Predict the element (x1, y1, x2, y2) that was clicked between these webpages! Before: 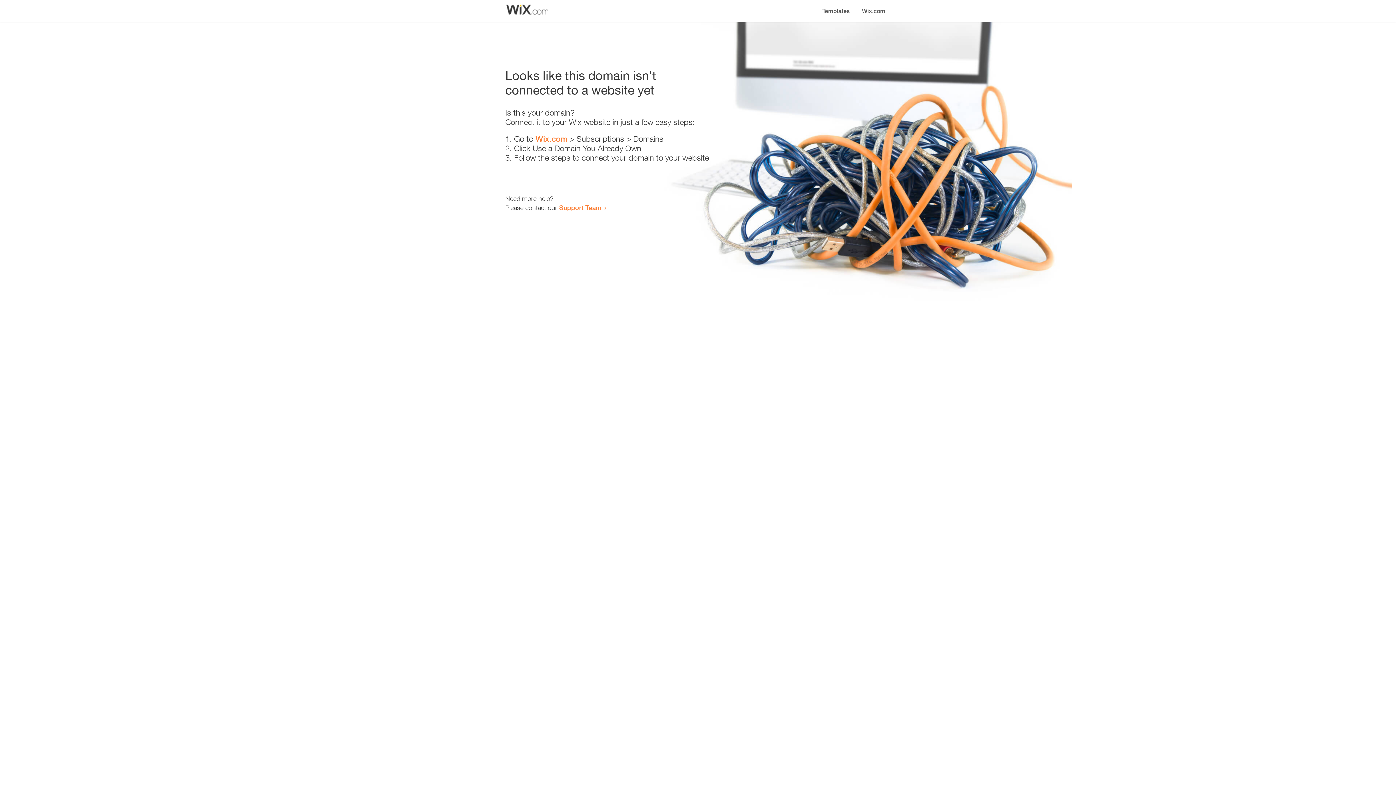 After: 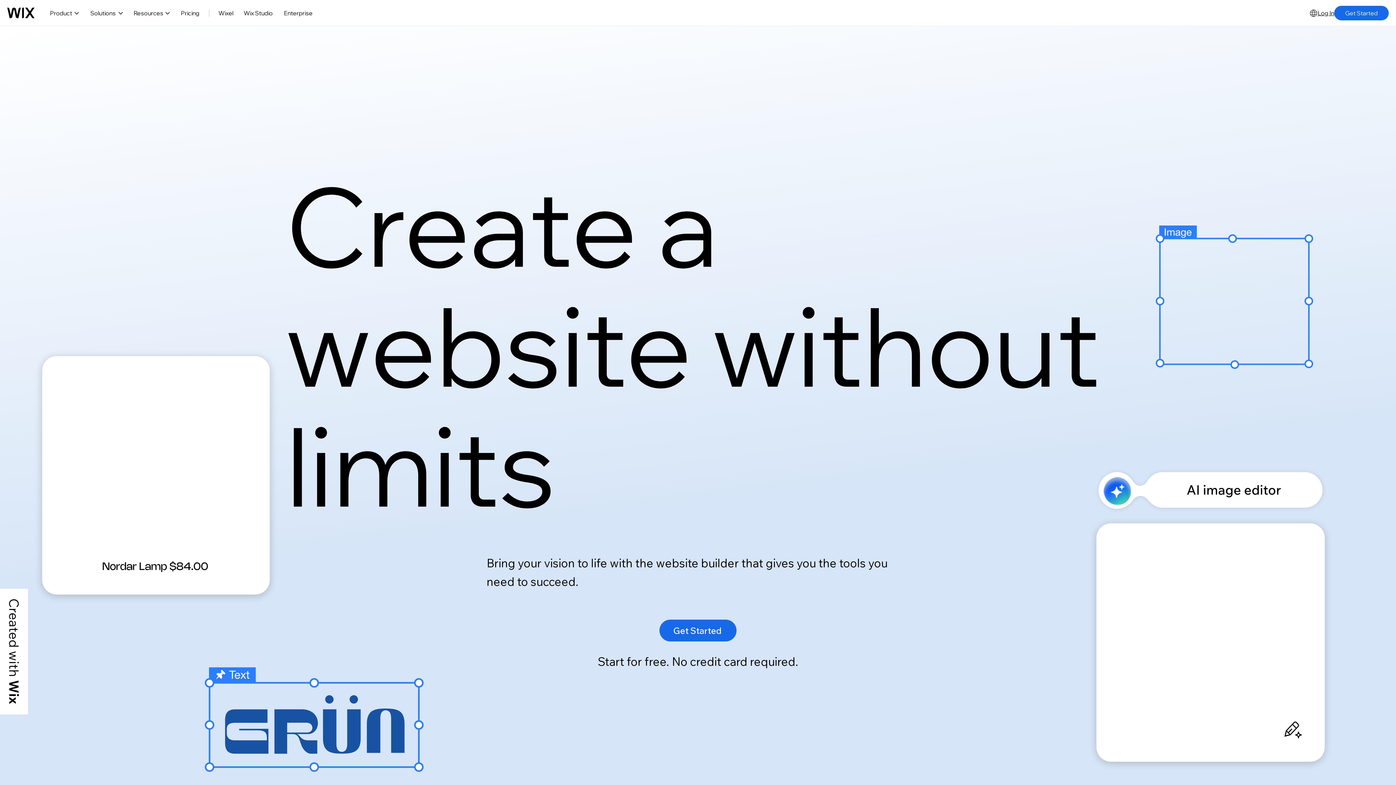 Action: bbox: (535, 134, 567, 143) label: Wix.com